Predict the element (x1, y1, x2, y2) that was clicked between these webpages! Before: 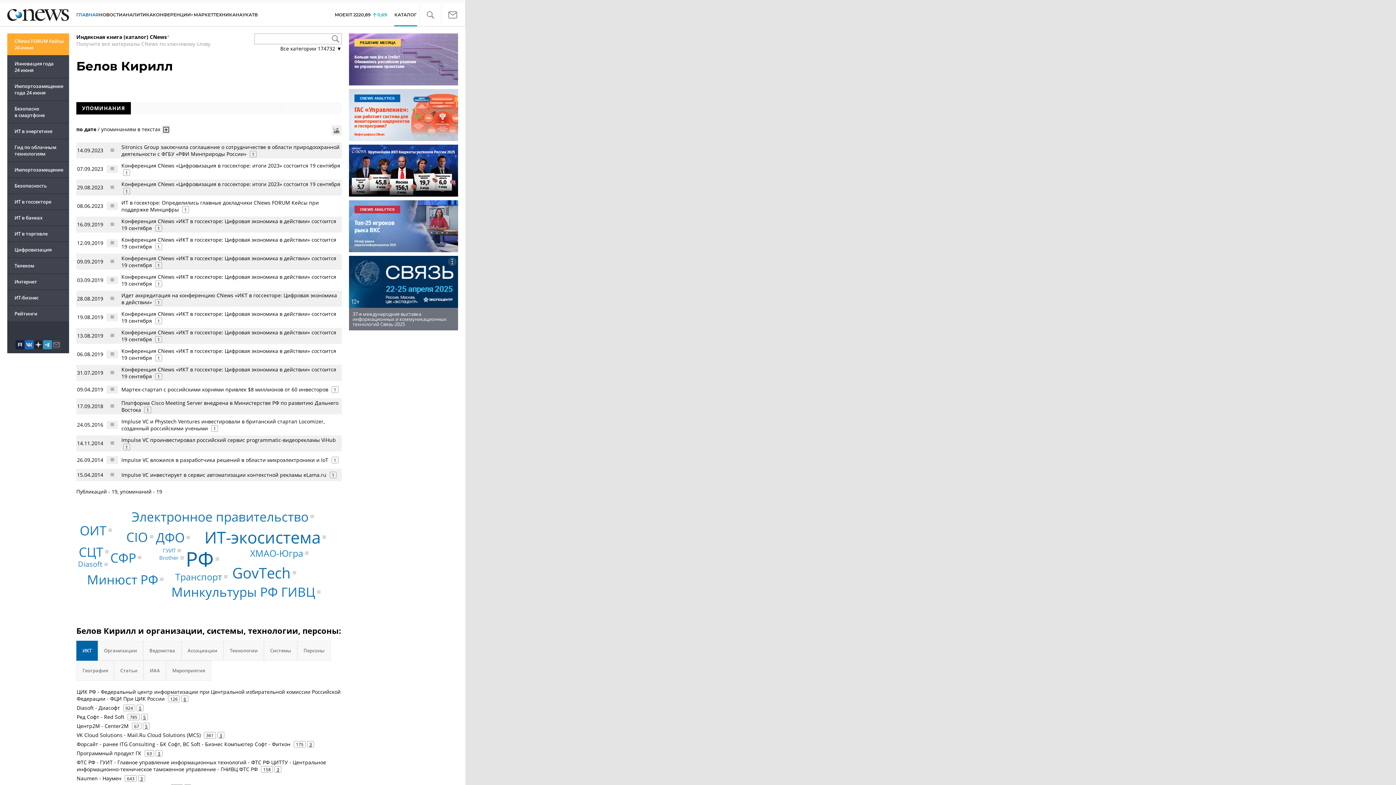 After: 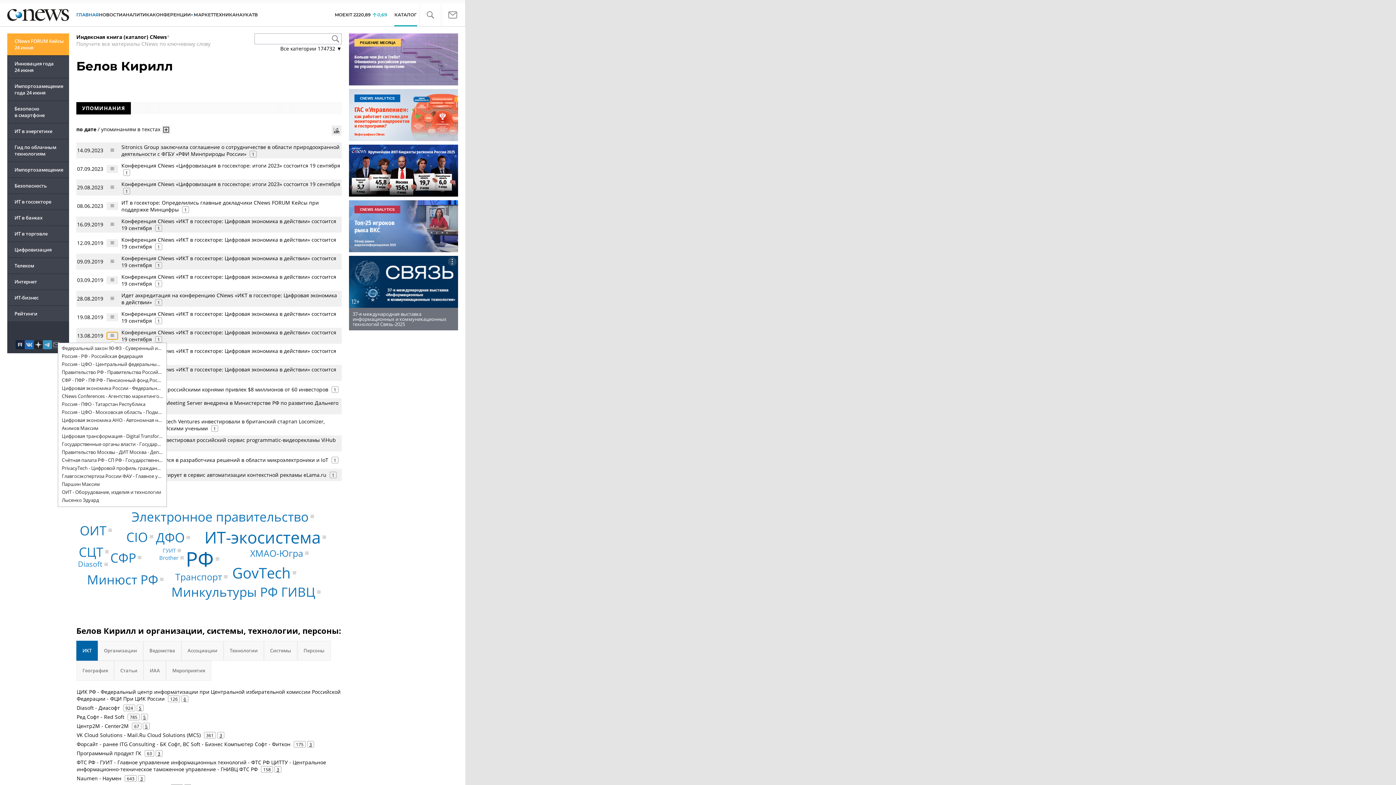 Action: bbox: (106, 332, 118, 340)